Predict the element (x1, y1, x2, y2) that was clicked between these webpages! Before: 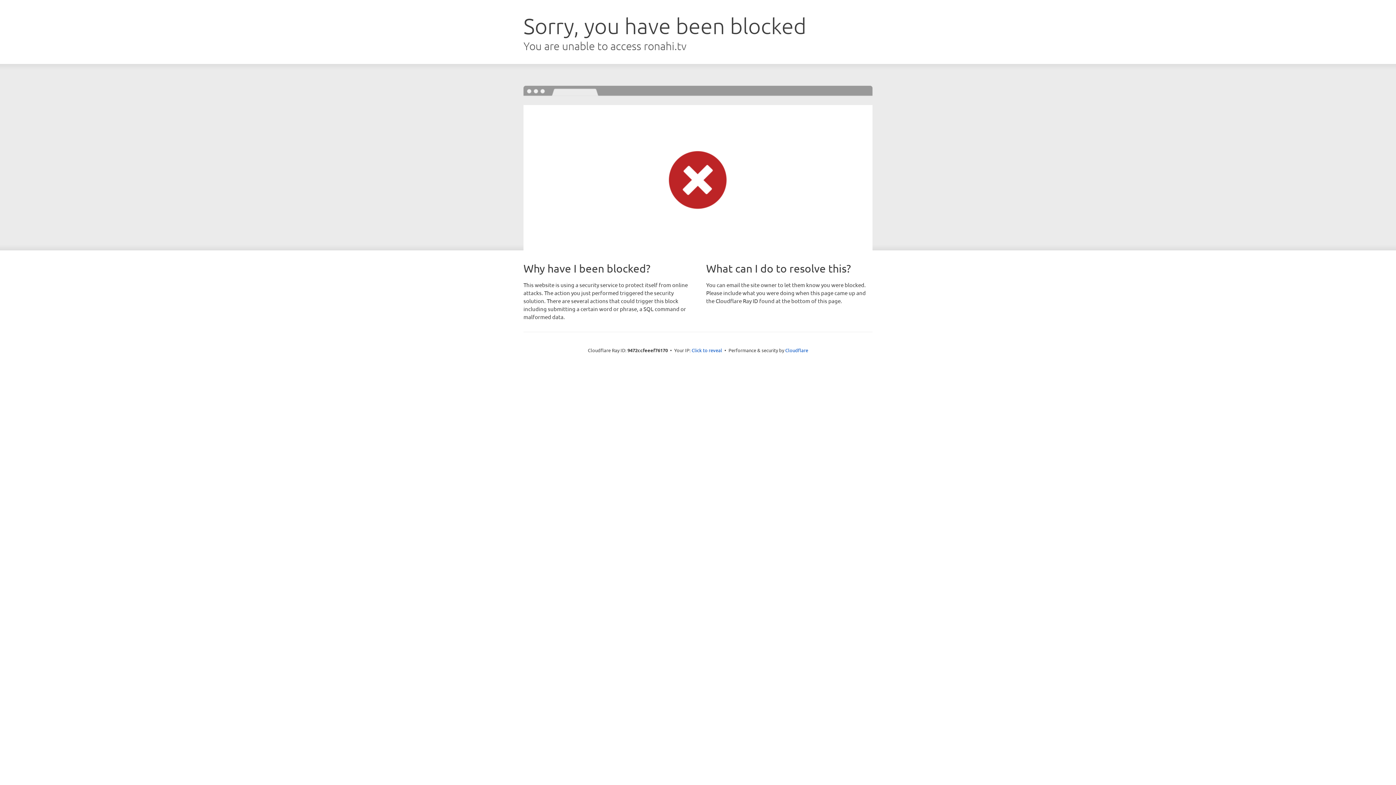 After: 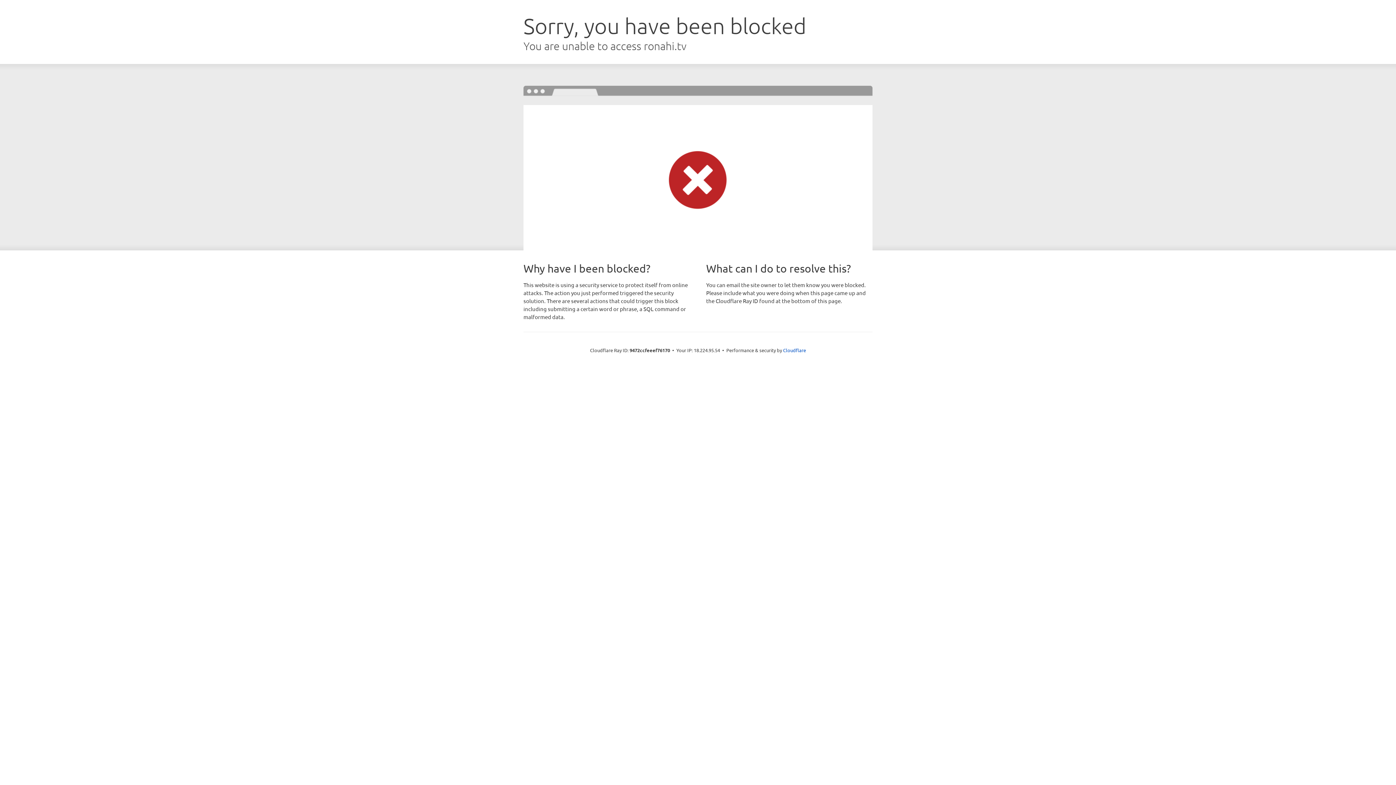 Action: label: Click to reveal bbox: (691, 346, 722, 353)